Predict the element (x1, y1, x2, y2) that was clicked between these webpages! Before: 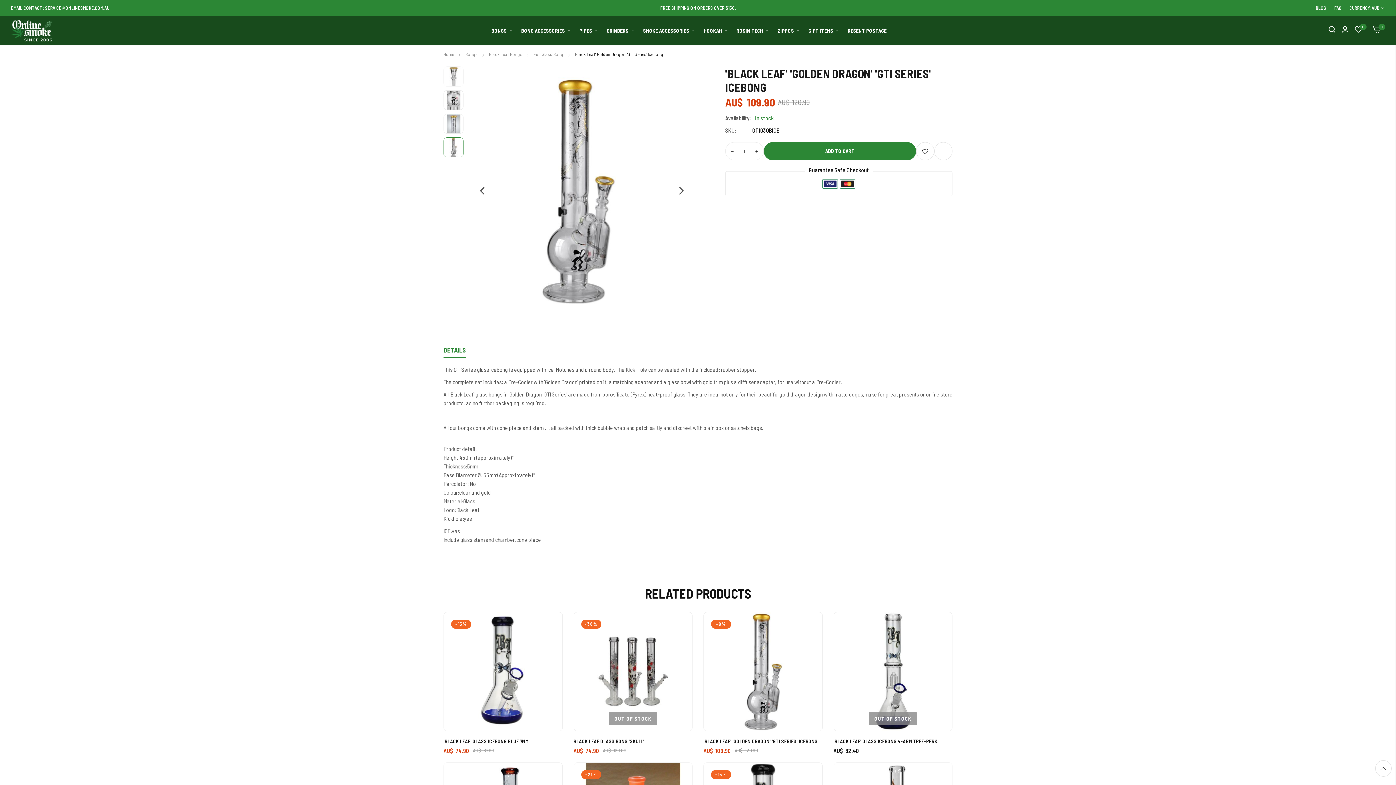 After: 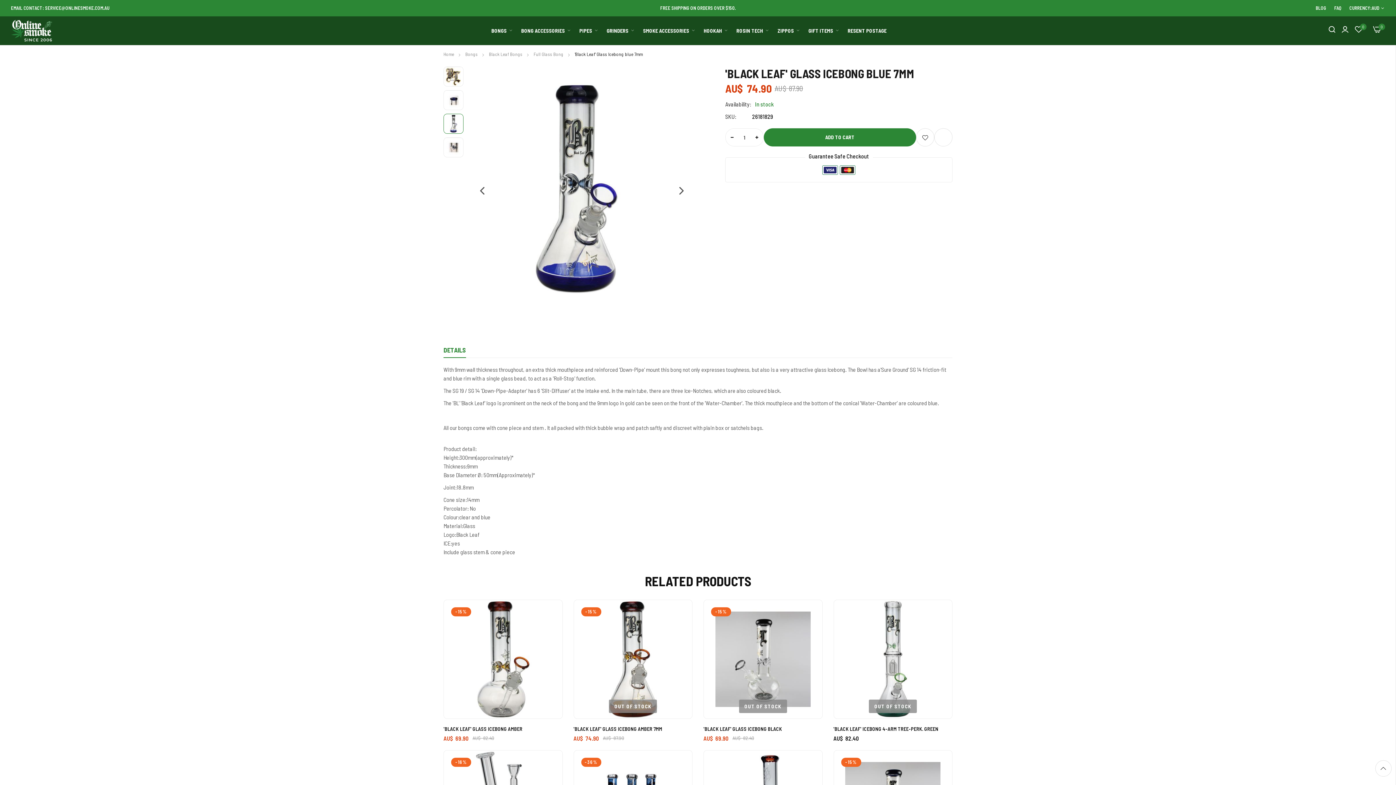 Action: bbox: (444, 612, 562, 731)